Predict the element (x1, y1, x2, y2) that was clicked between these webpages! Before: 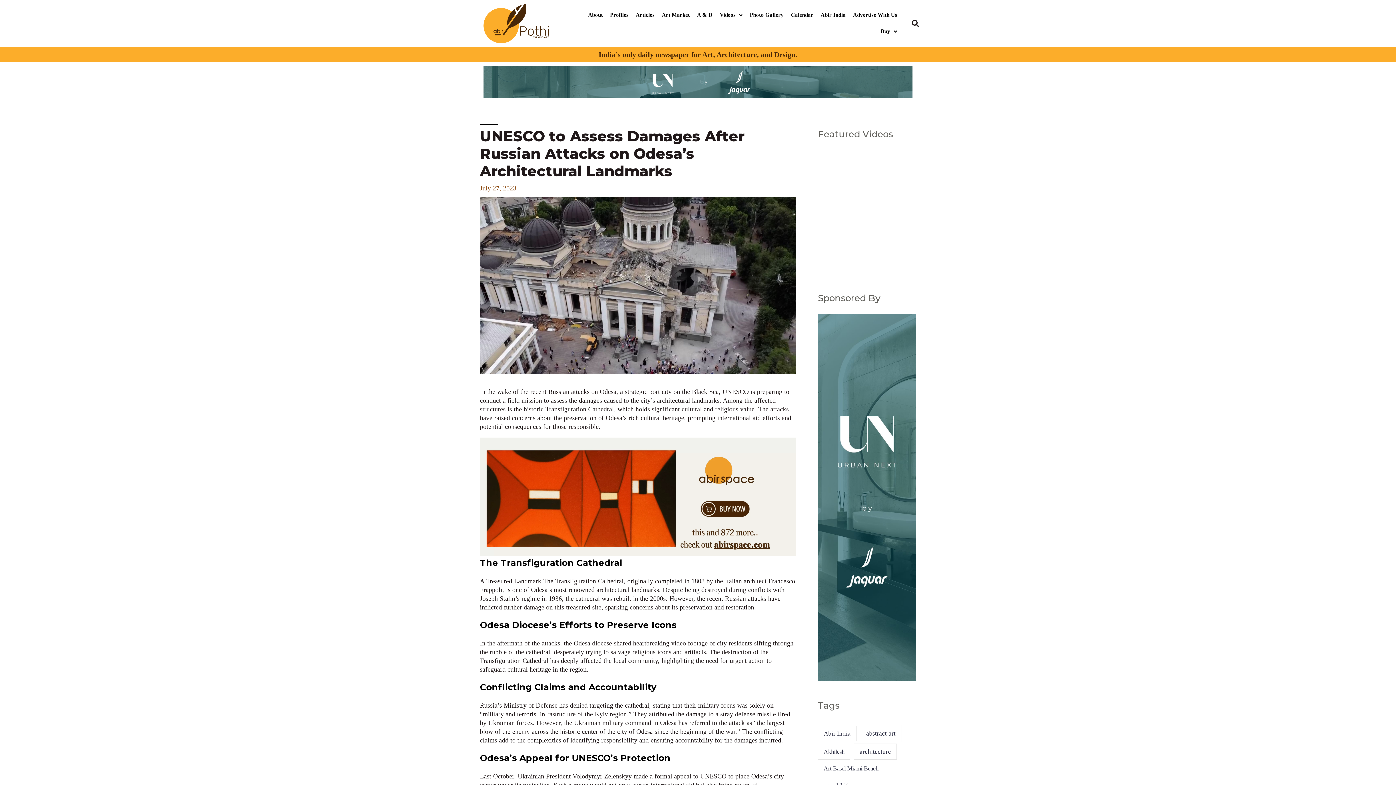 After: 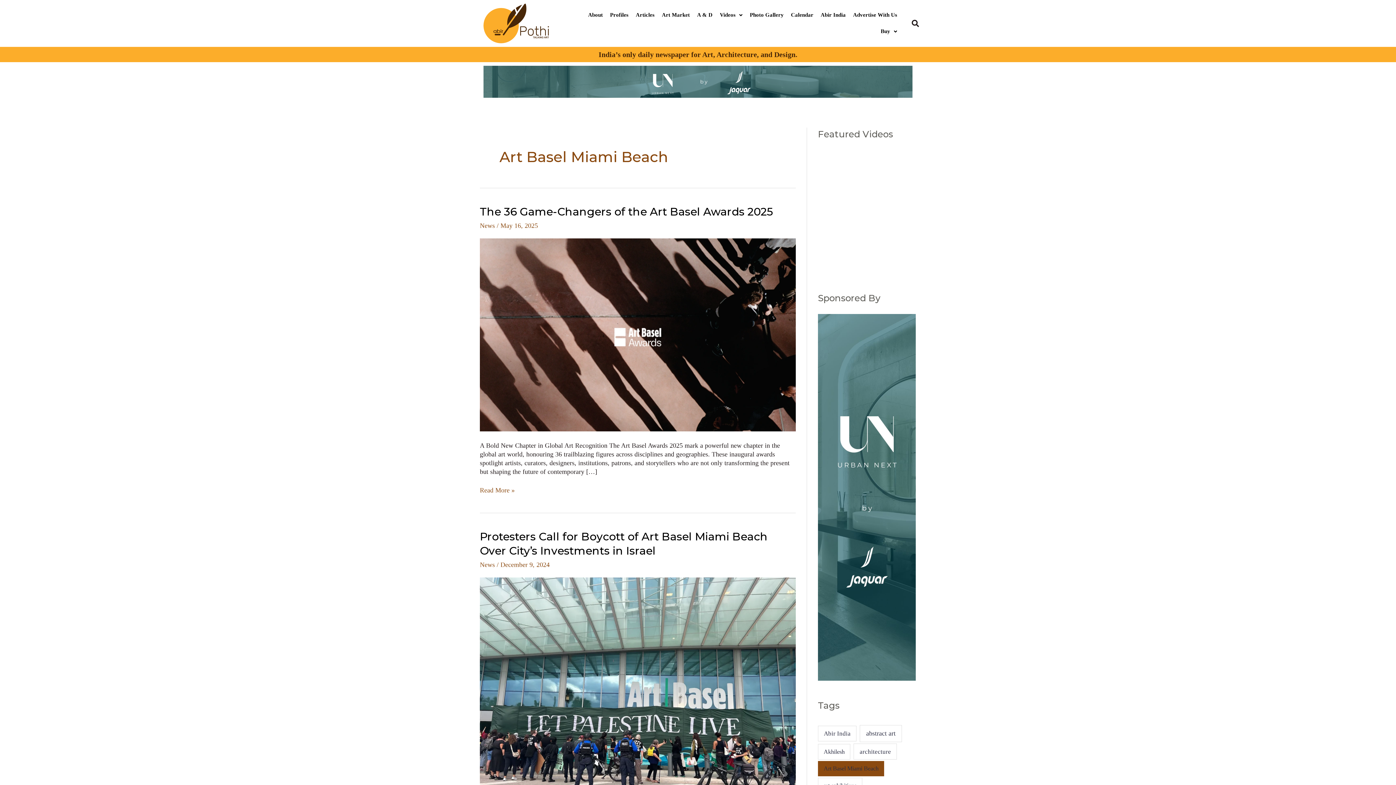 Action: label: Art Basel Miami Beach (4 items) bbox: (818, 761, 884, 776)